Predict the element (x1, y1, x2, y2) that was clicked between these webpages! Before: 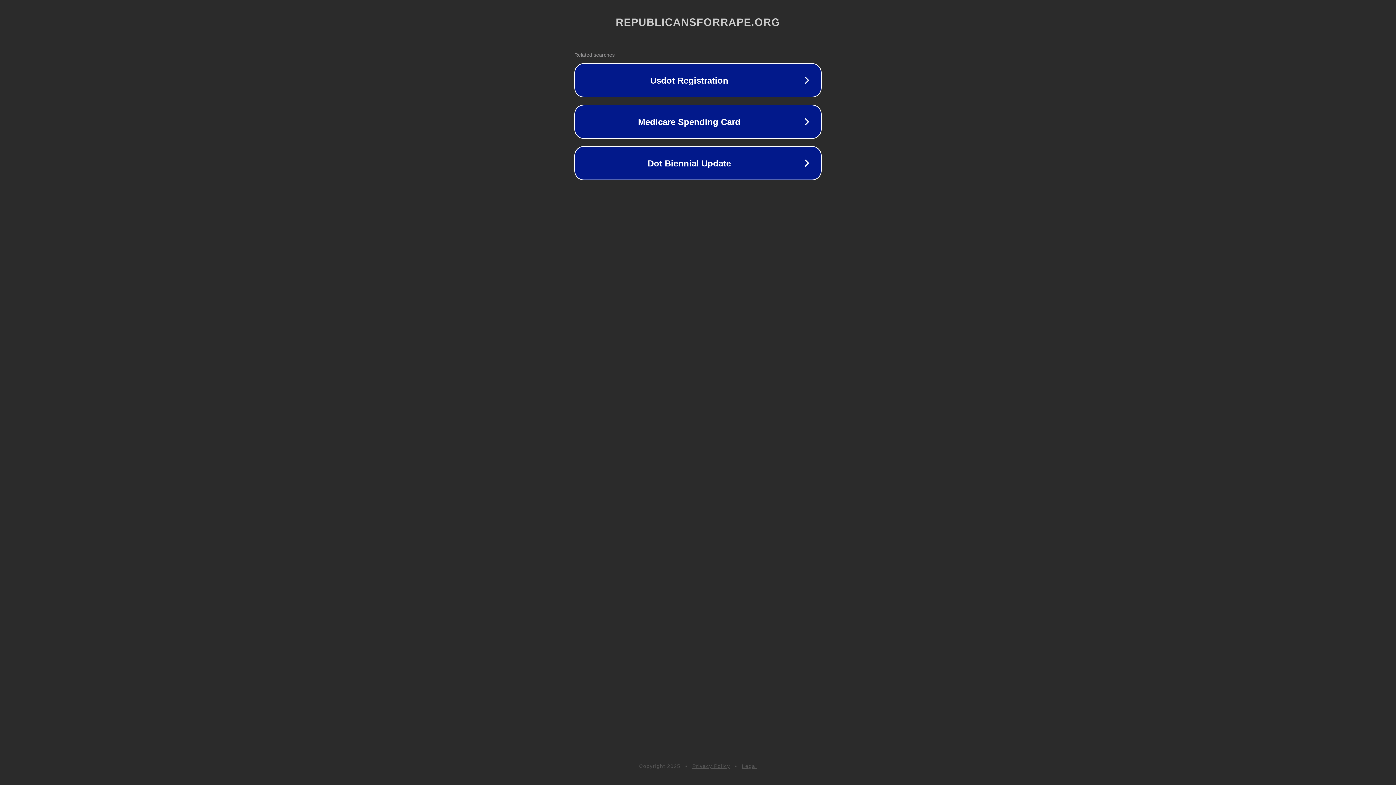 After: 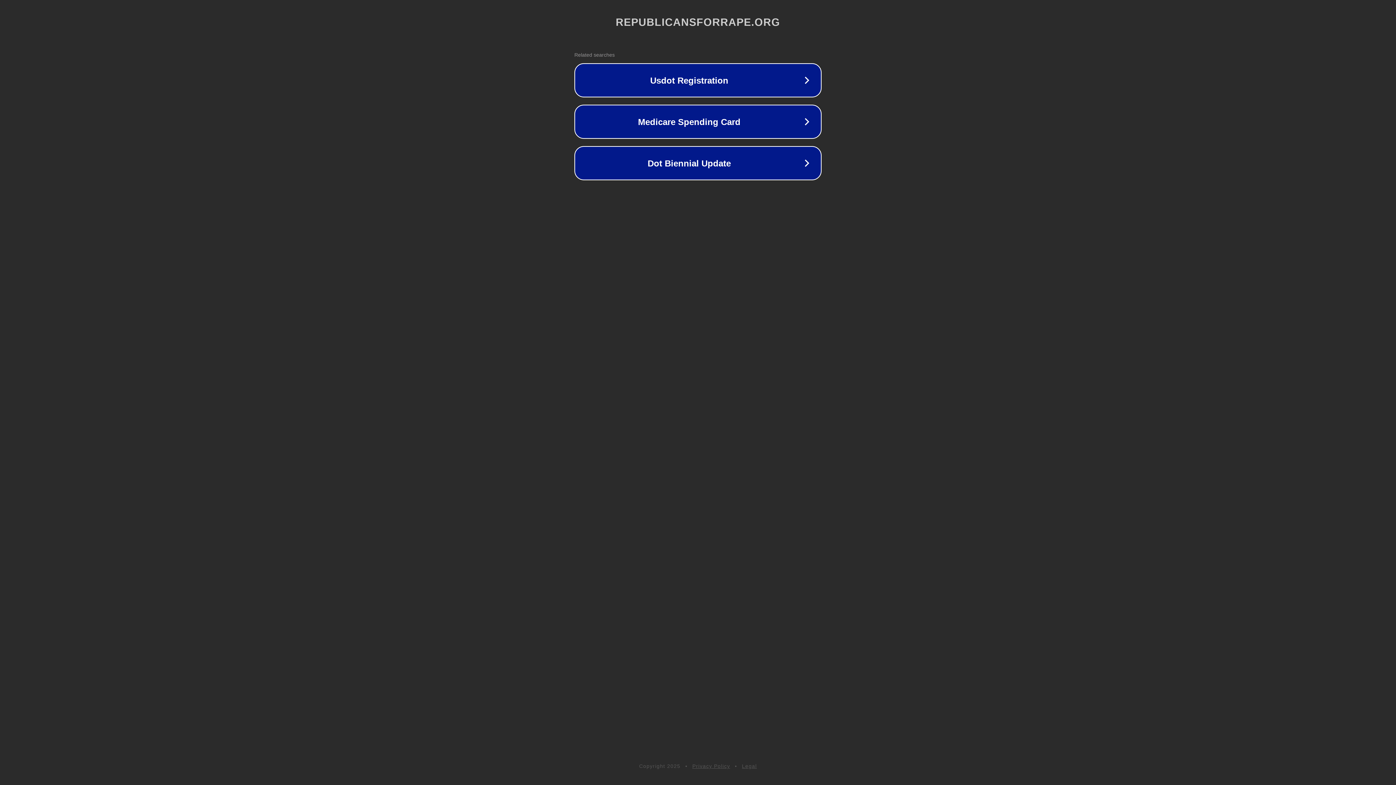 Action: bbox: (742, 763, 757, 769) label: Legal